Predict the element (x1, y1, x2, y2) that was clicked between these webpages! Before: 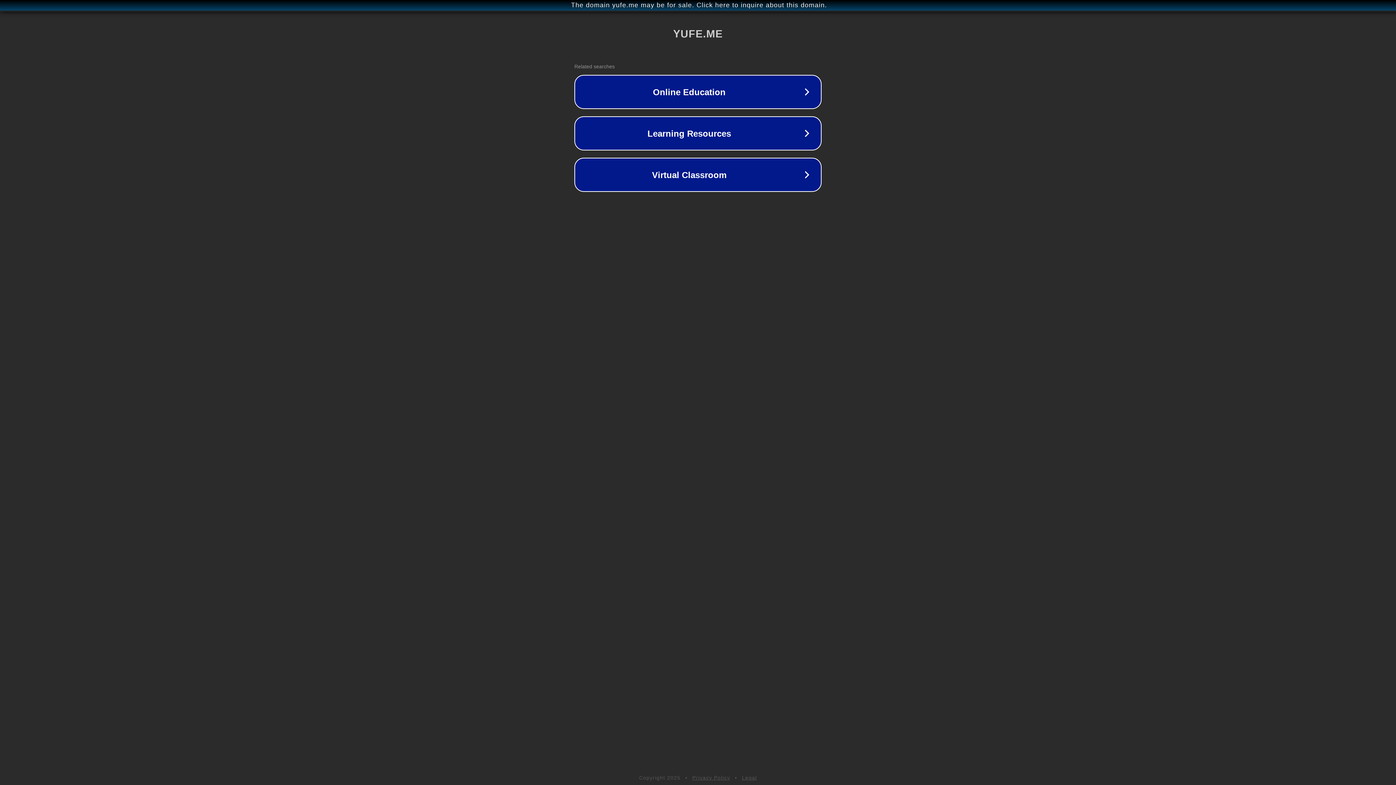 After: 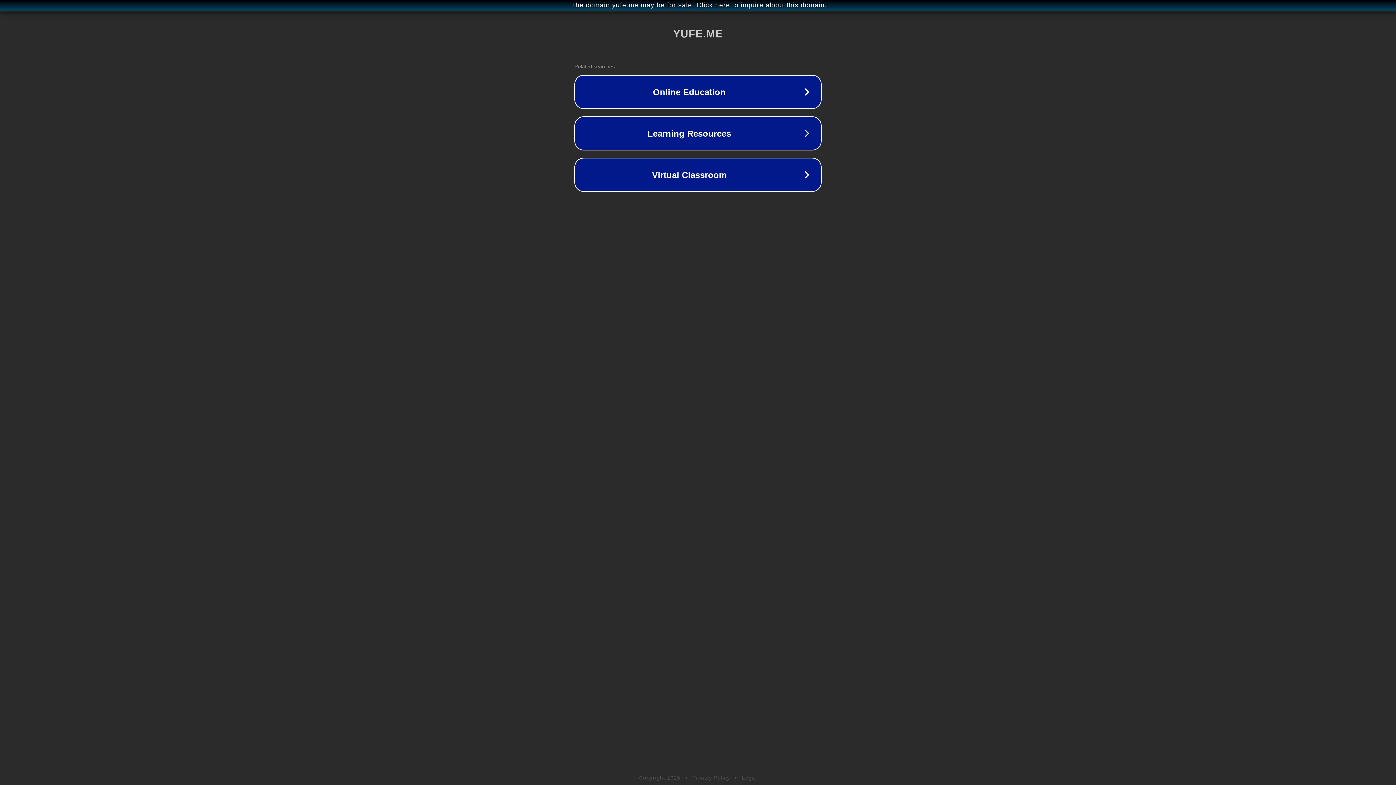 Action: bbox: (692, 775, 730, 781) label: Privacy Policy